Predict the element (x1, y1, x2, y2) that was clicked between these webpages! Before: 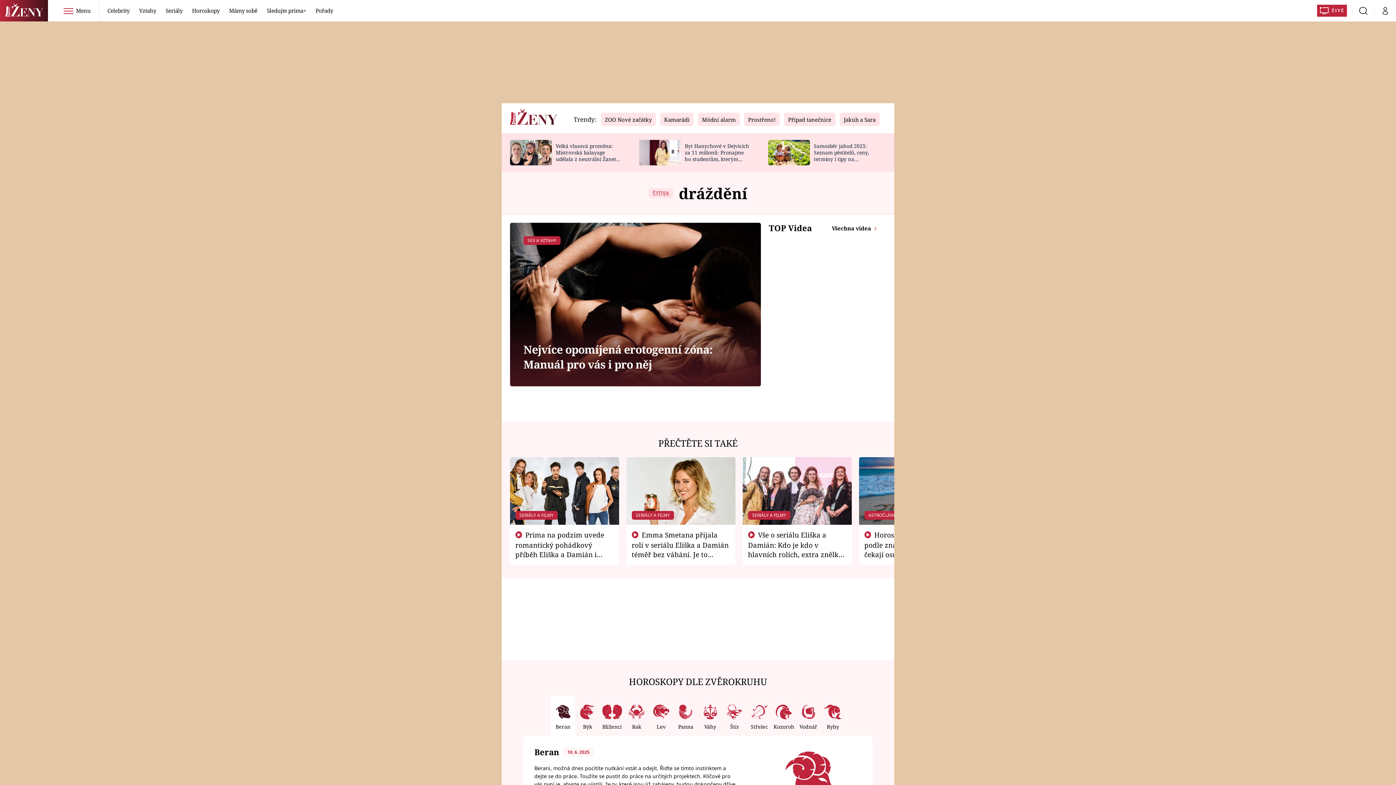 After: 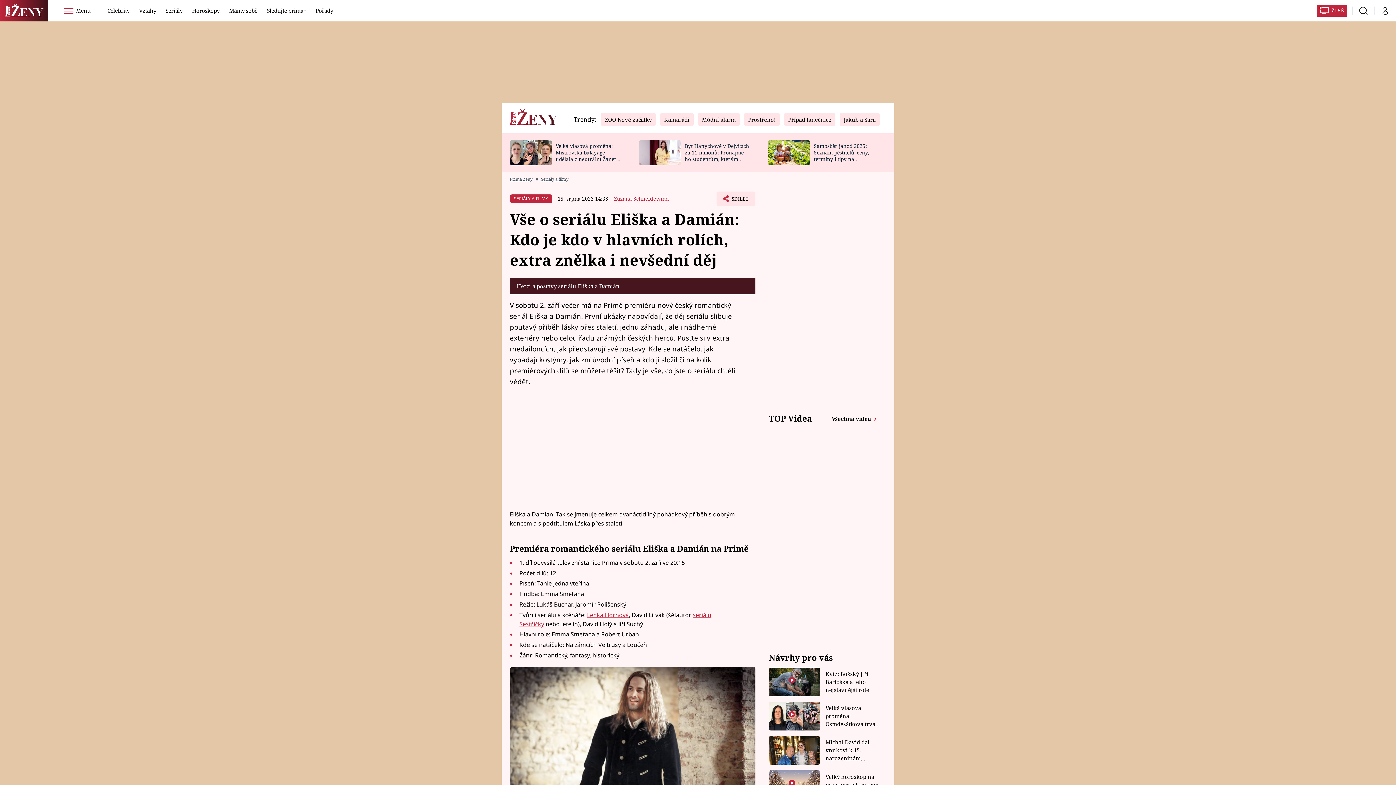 Action: bbox: (748, 530, 842, 568) label:  Vše o seriálu Eliška a Damián: Kdo je kdo v hlavních rolích, extra znělka i nevšední děj